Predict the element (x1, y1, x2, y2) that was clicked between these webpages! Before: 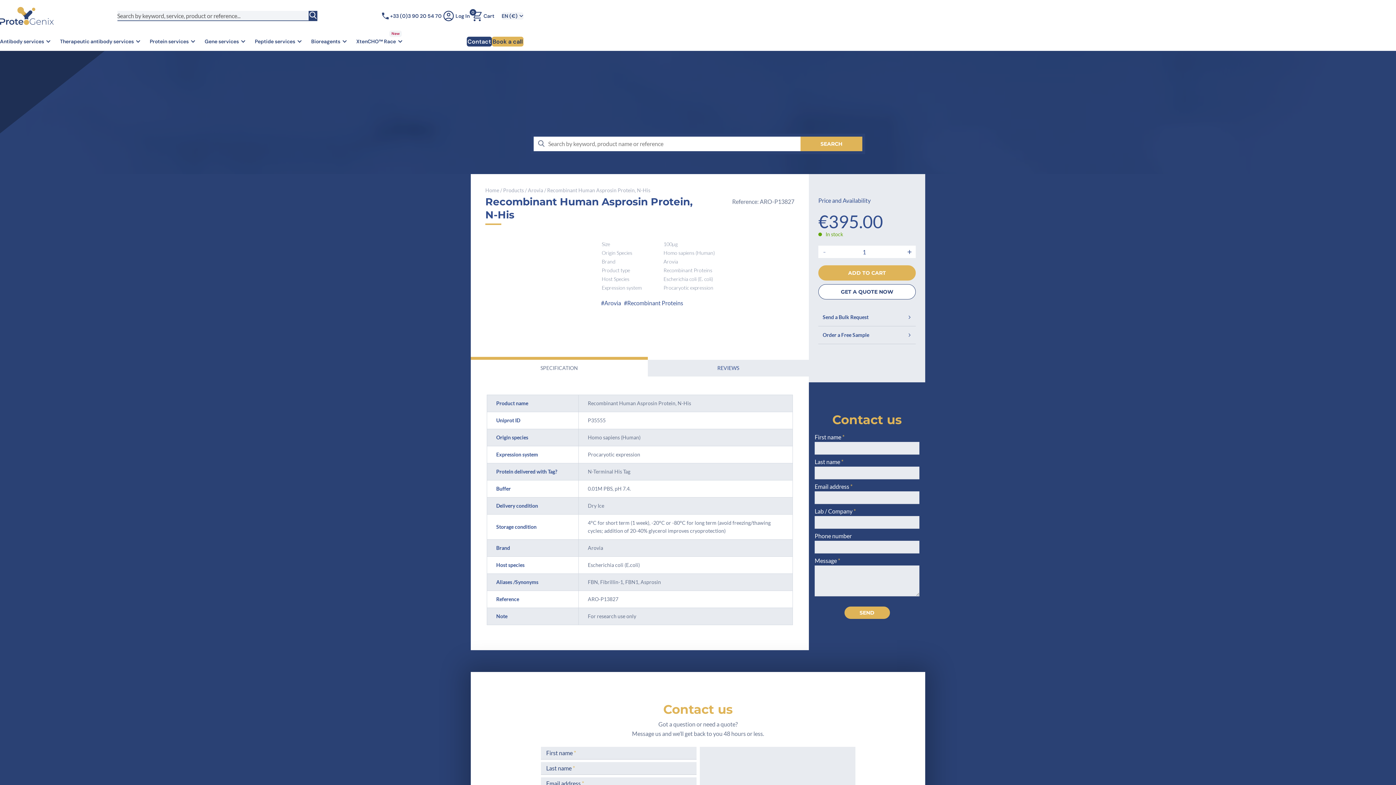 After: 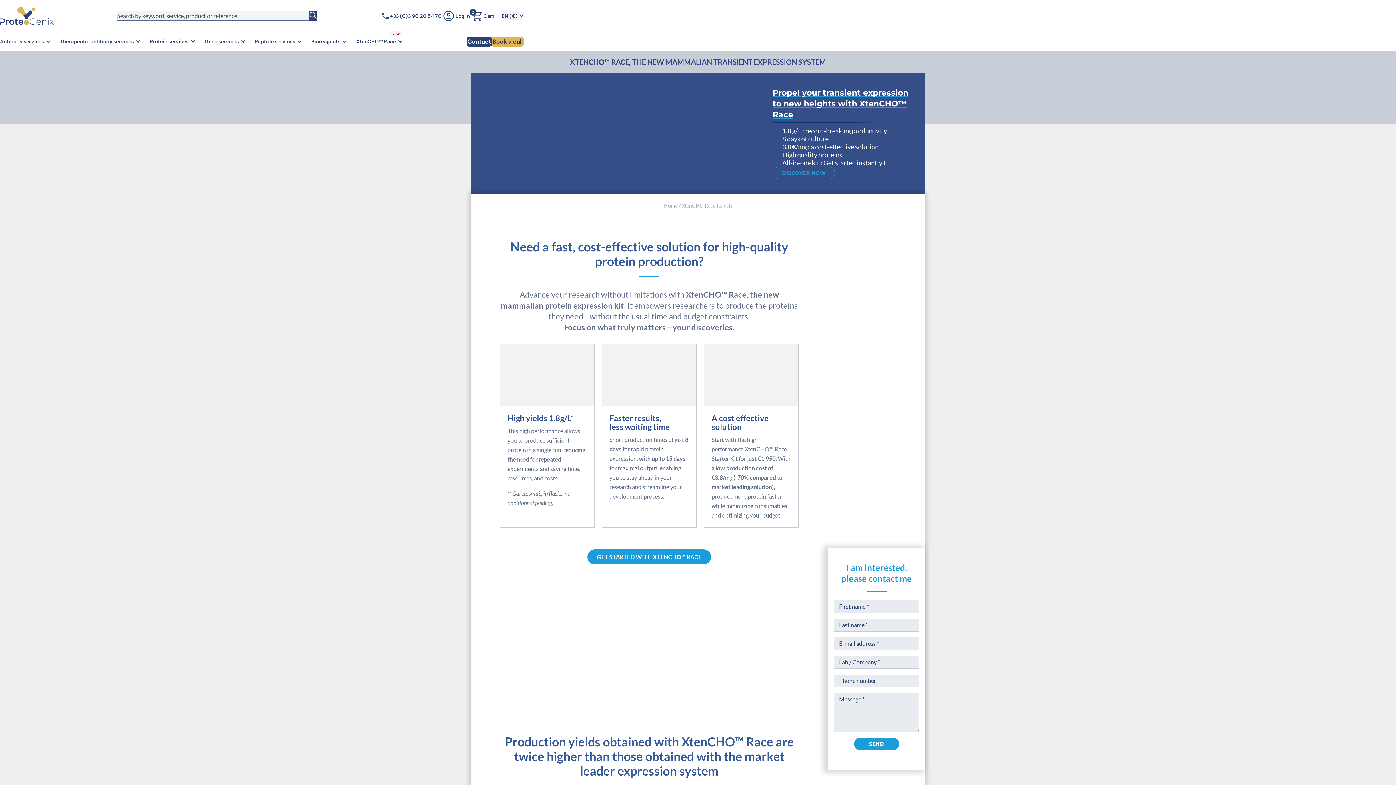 Action: bbox: (351, 30, 406, 52) label: XtenCHO™ Race
New